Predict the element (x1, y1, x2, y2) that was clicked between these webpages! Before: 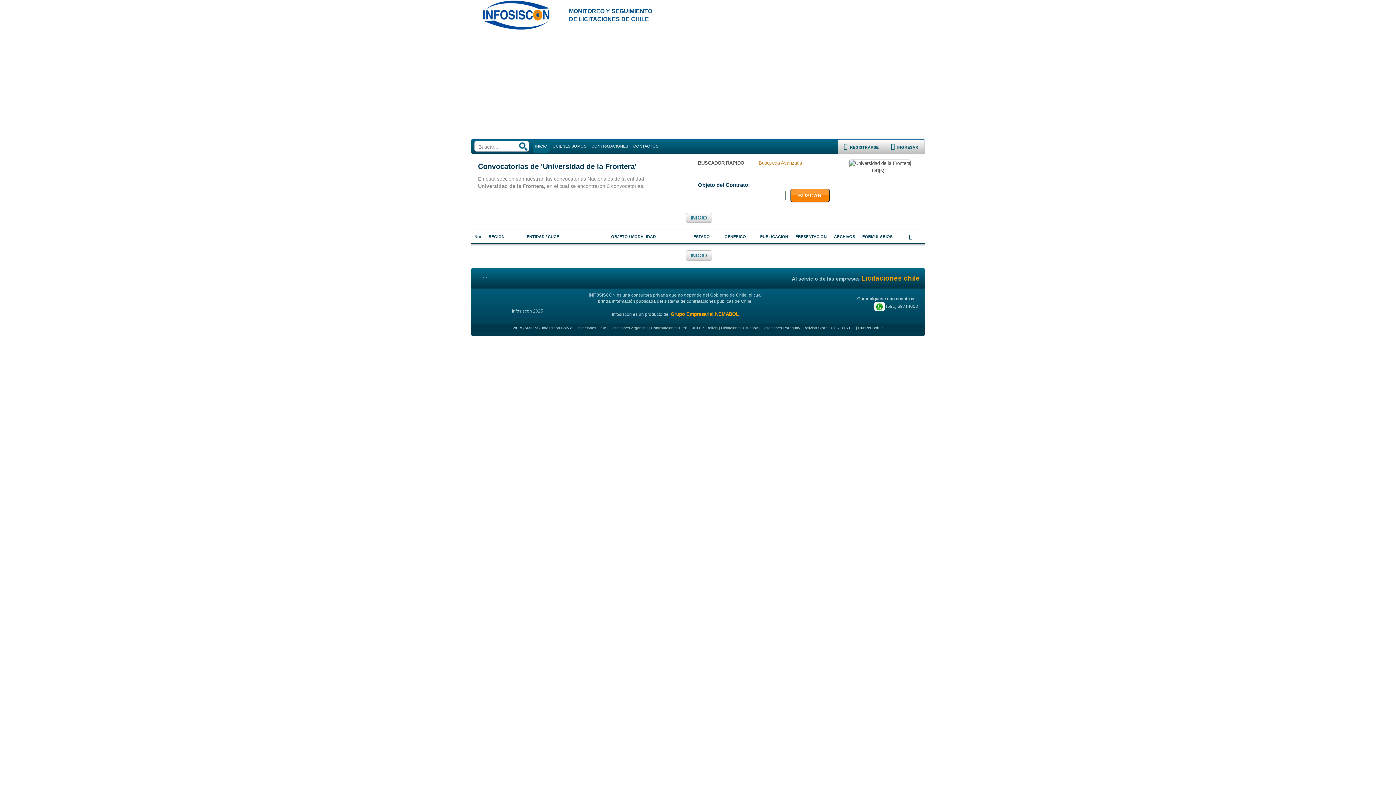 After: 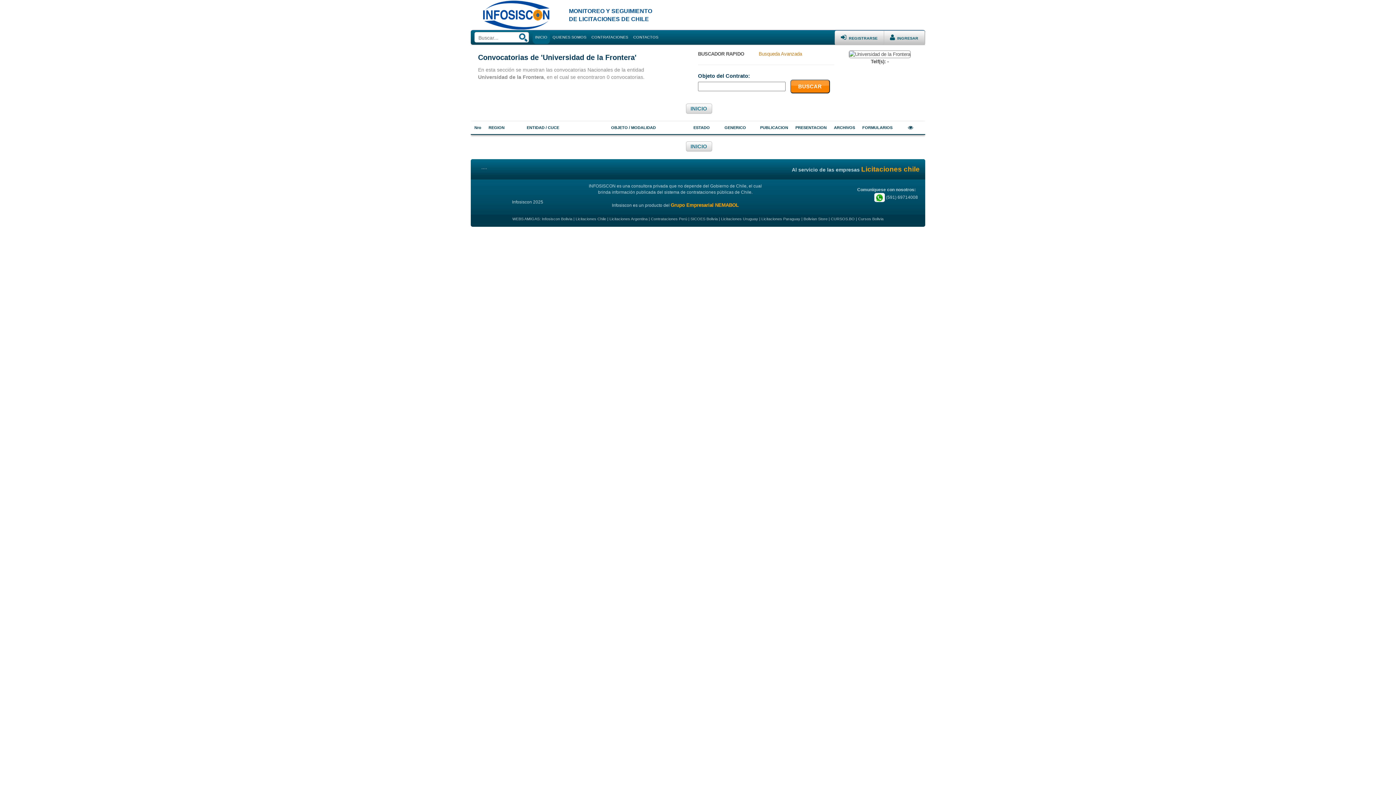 Action: label: INICIO bbox: (686, 212, 712, 223)